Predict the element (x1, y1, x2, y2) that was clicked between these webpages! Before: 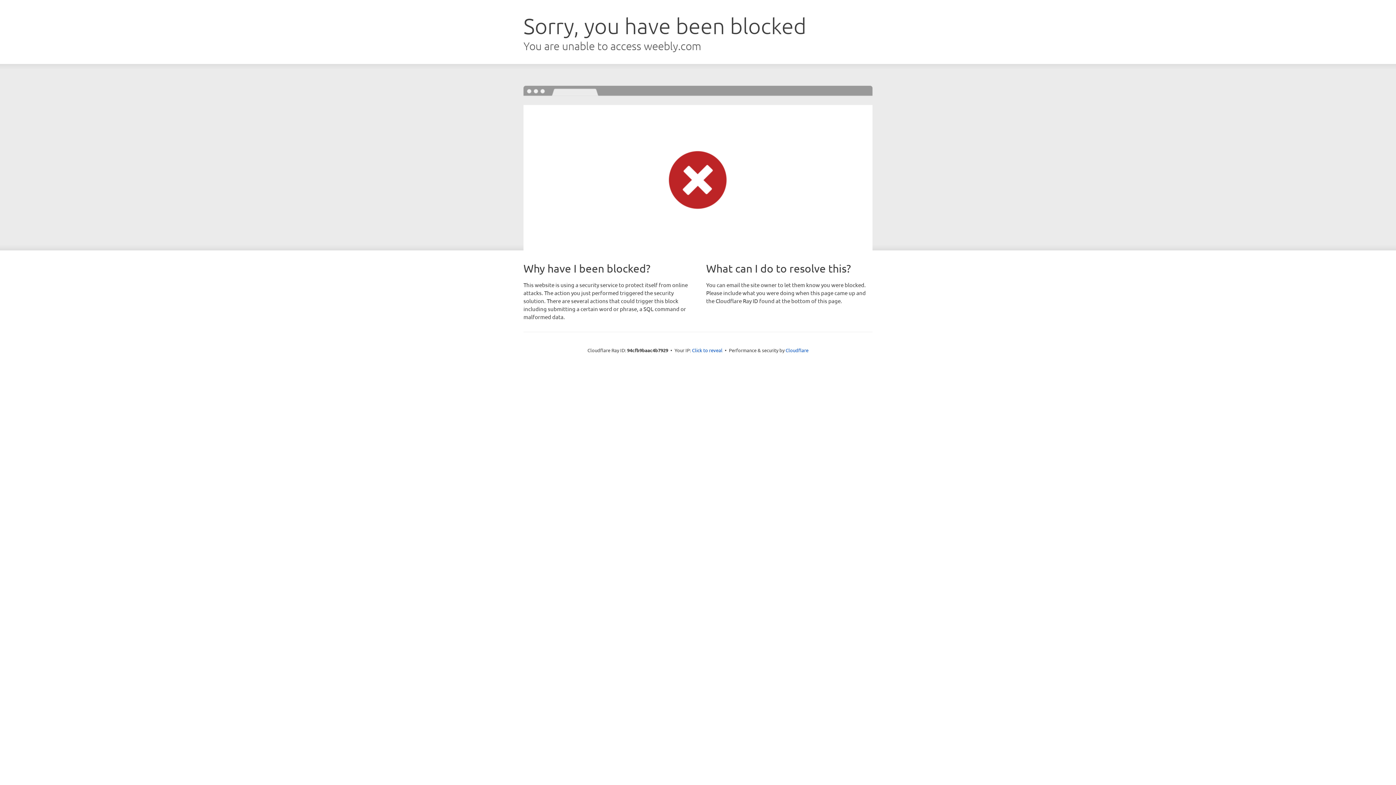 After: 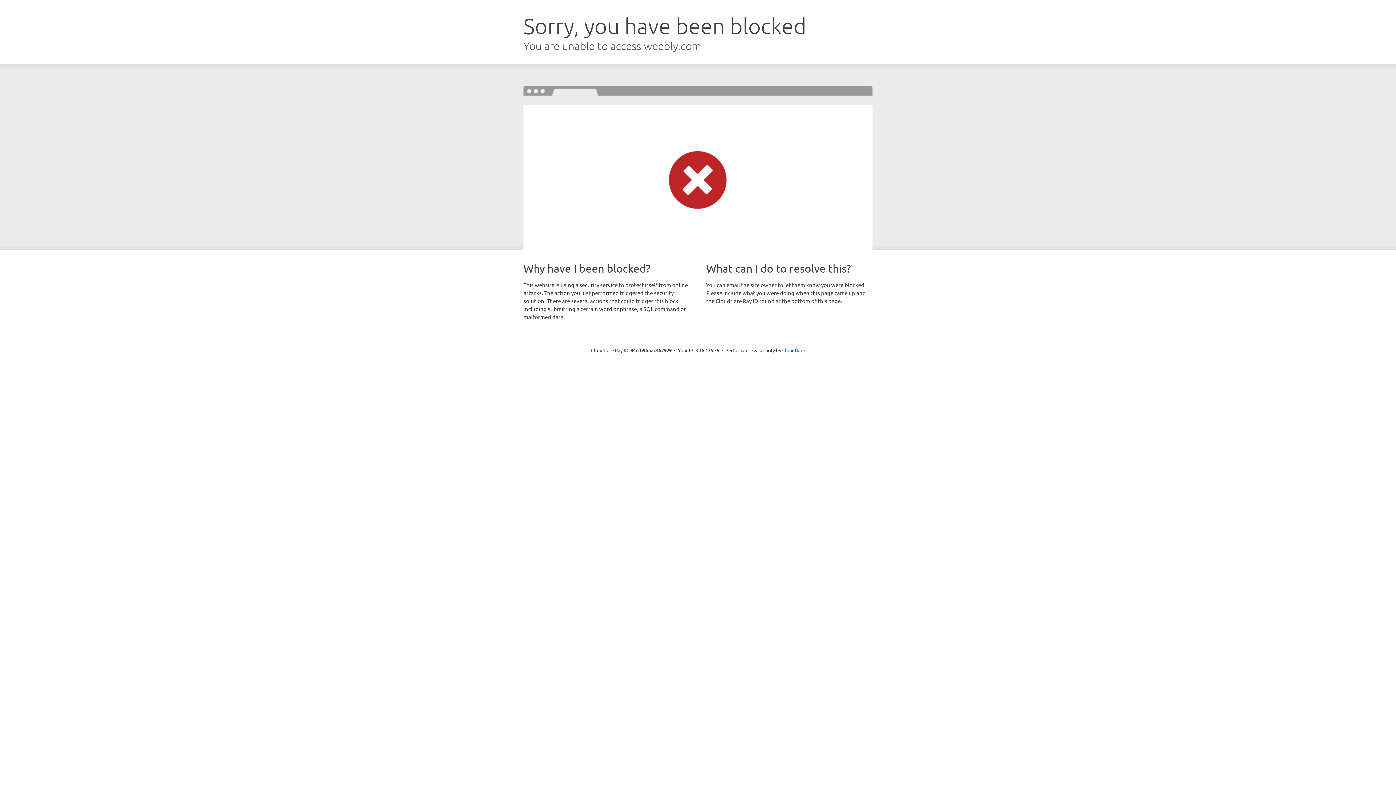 Action: bbox: (692, 346, 722, 353) label: Click to reveal